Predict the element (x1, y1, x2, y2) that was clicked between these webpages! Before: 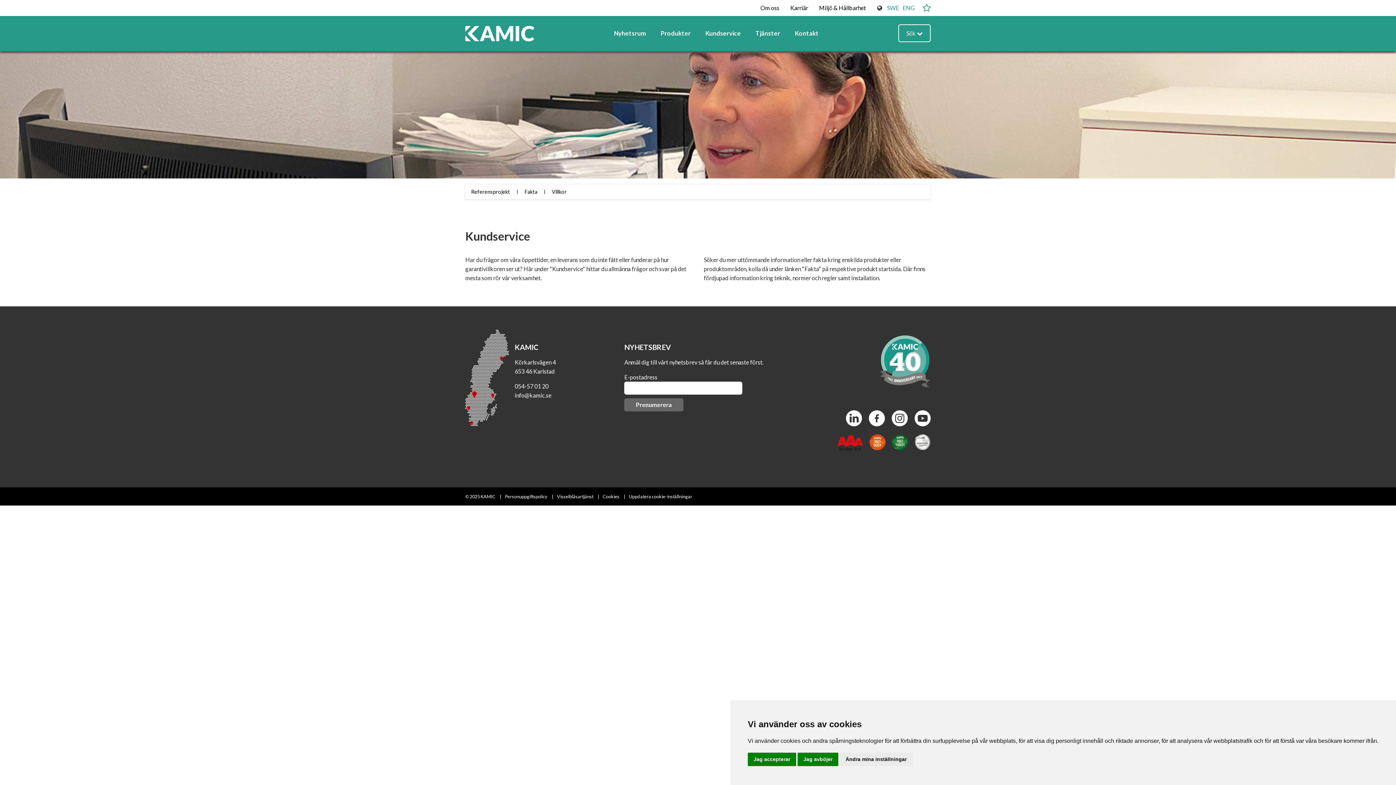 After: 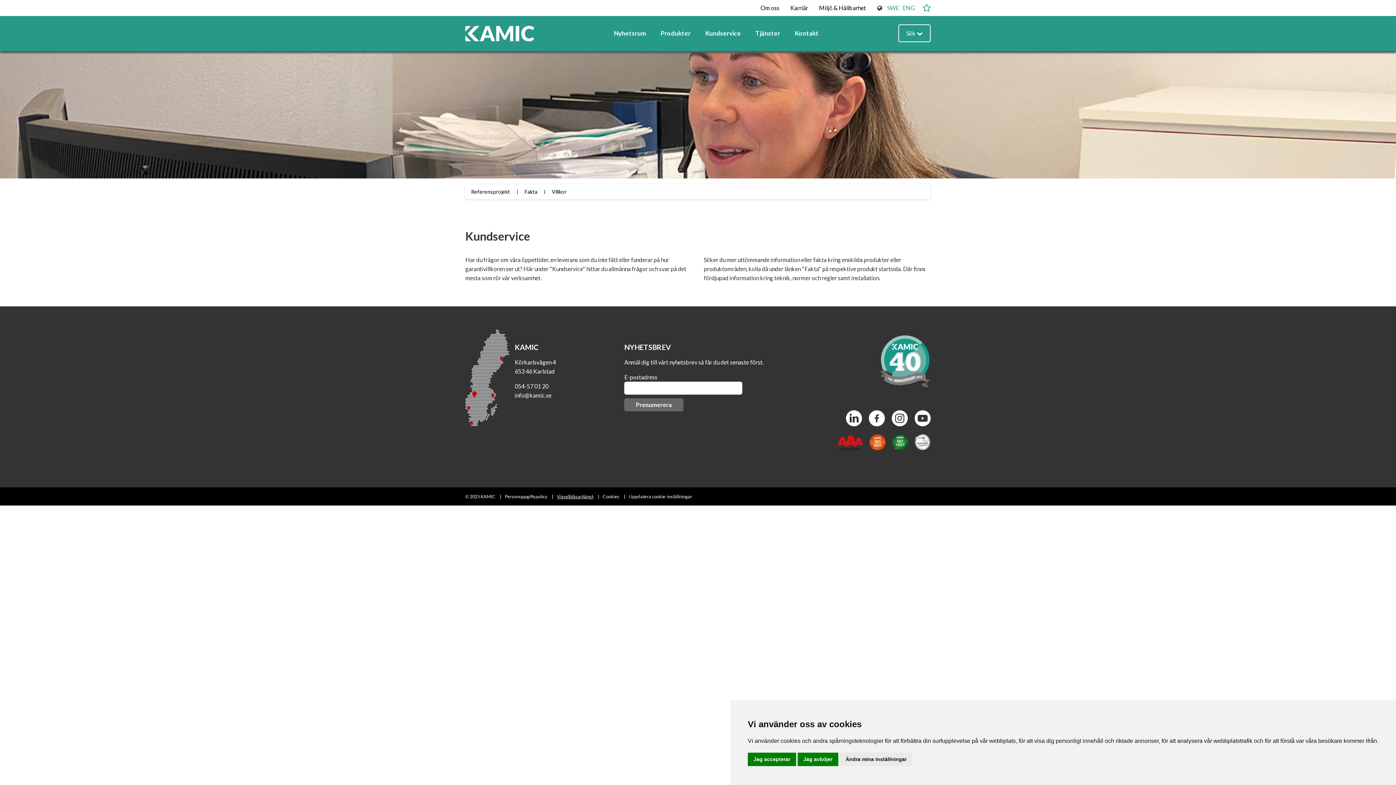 Action: bbox: (557, 493, 593, 499) label: Visselblåsartjänst